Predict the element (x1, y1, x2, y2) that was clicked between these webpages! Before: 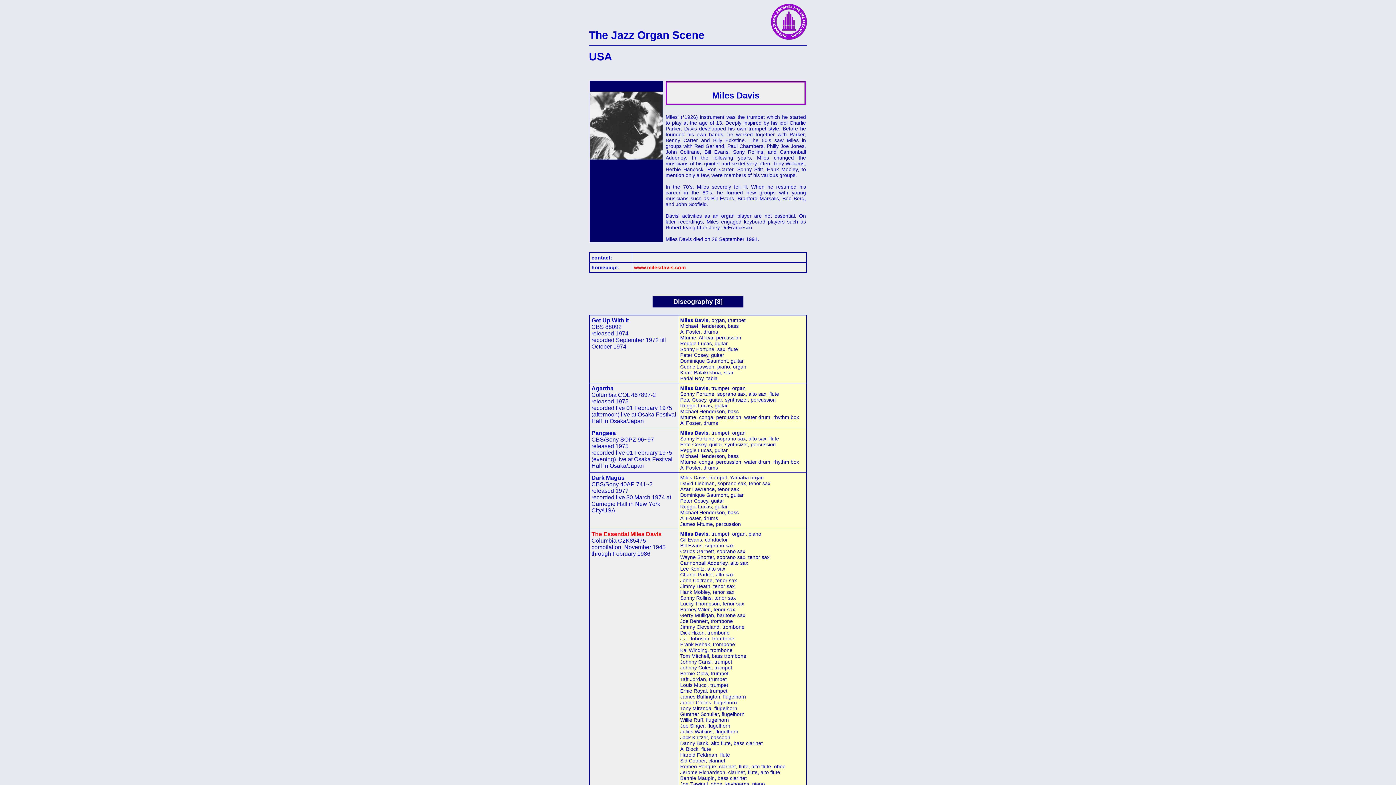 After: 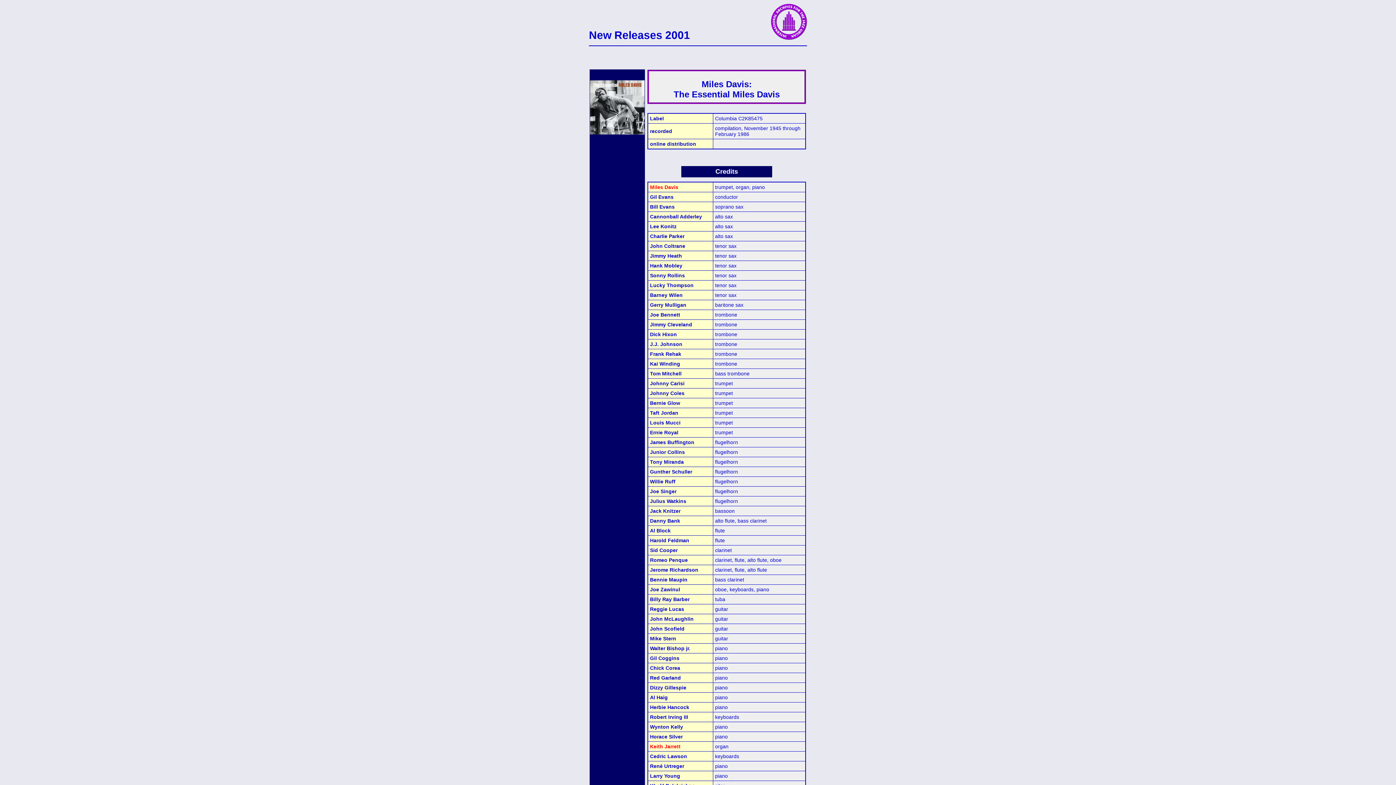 Action: bbox: (591, 531, 661, 537) label: The Essential Miles Davis